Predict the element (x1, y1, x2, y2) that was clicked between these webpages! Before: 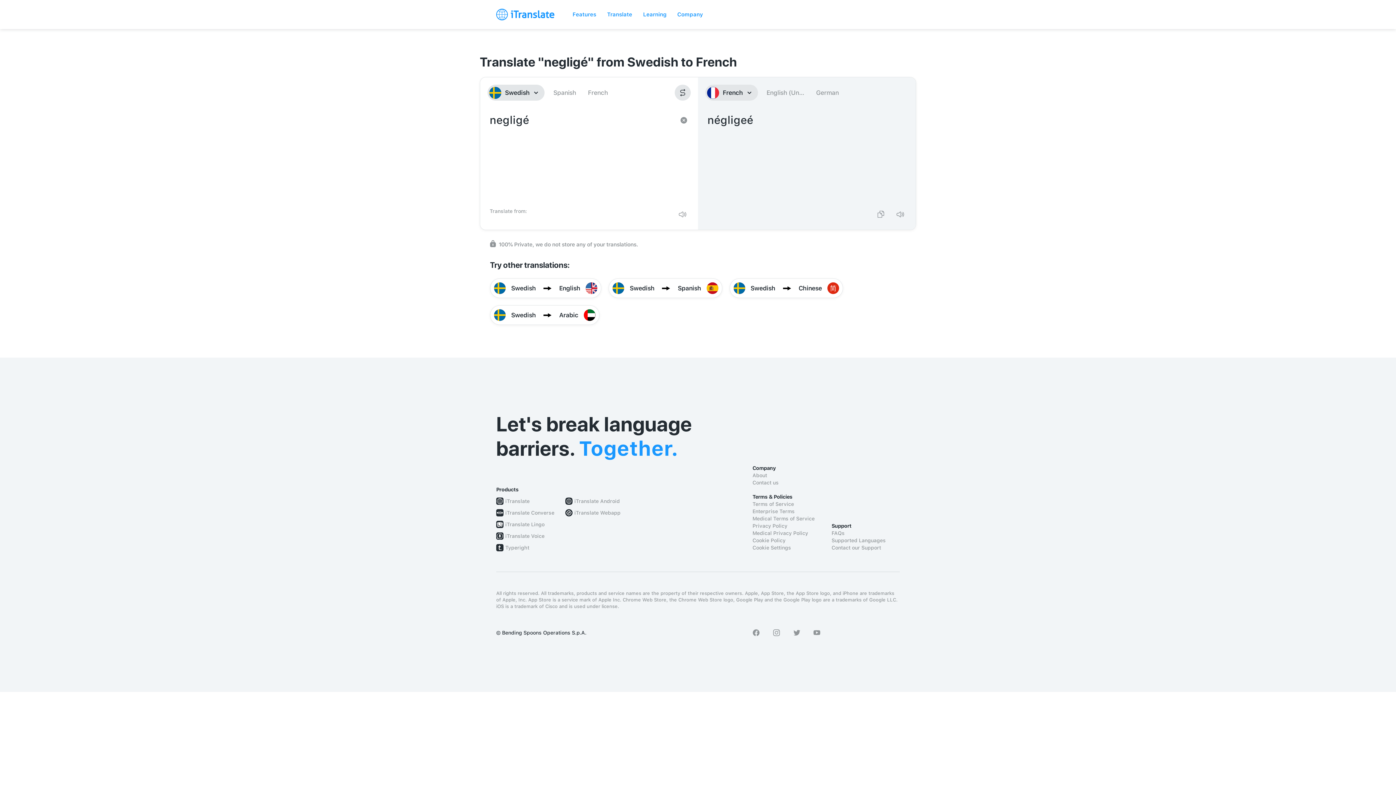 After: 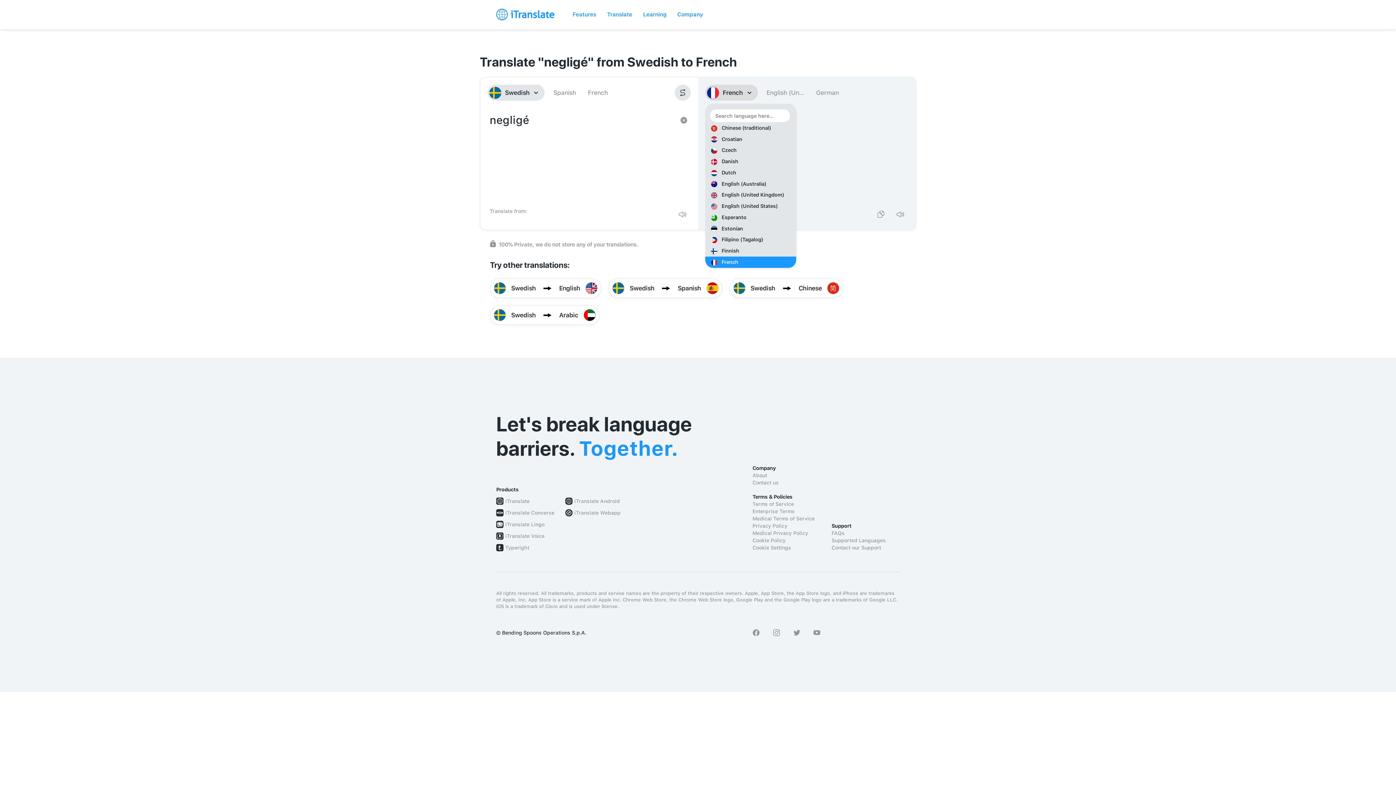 Action: label: French bbox: (705, 84, 758, 100)